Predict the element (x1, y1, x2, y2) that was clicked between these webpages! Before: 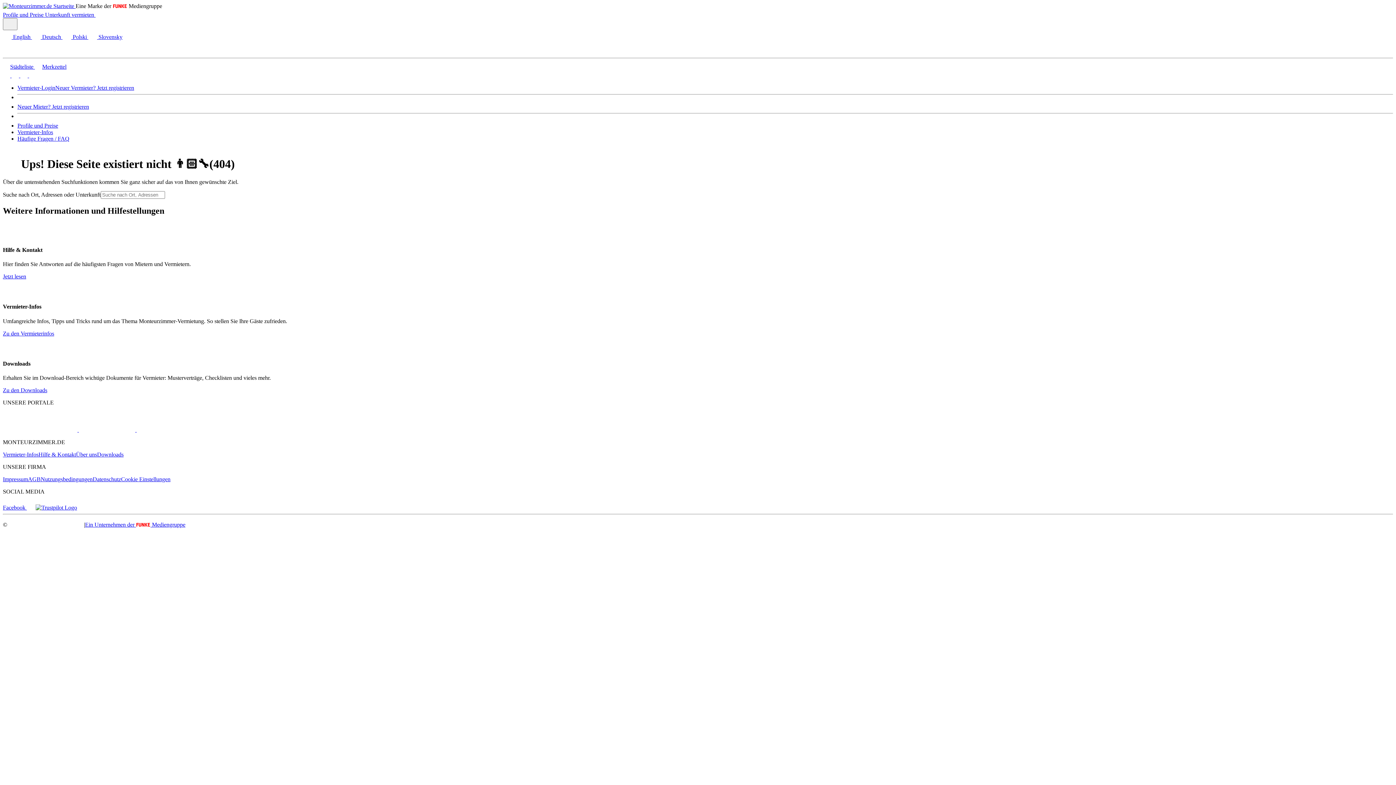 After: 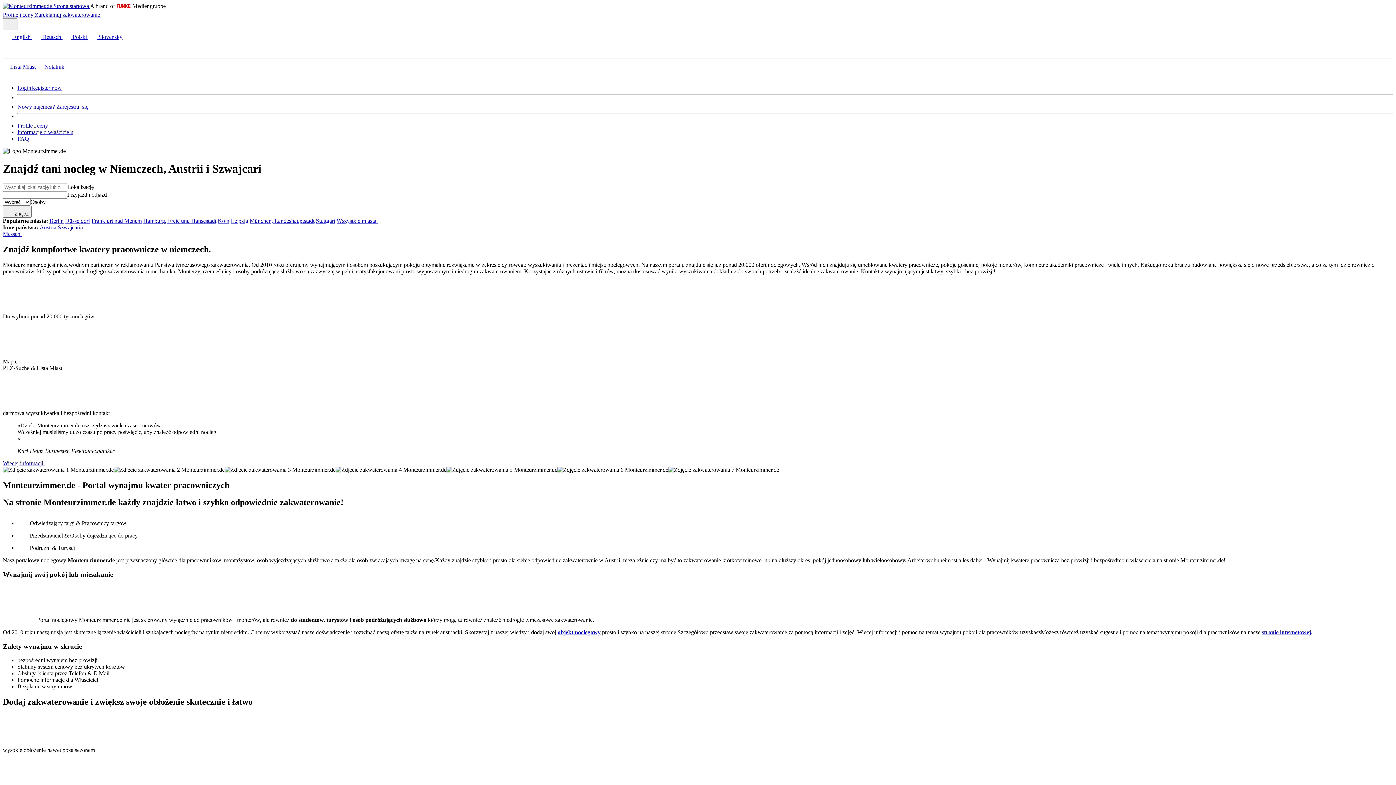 Action: bbox: (18, 72, 27, 78) label:  